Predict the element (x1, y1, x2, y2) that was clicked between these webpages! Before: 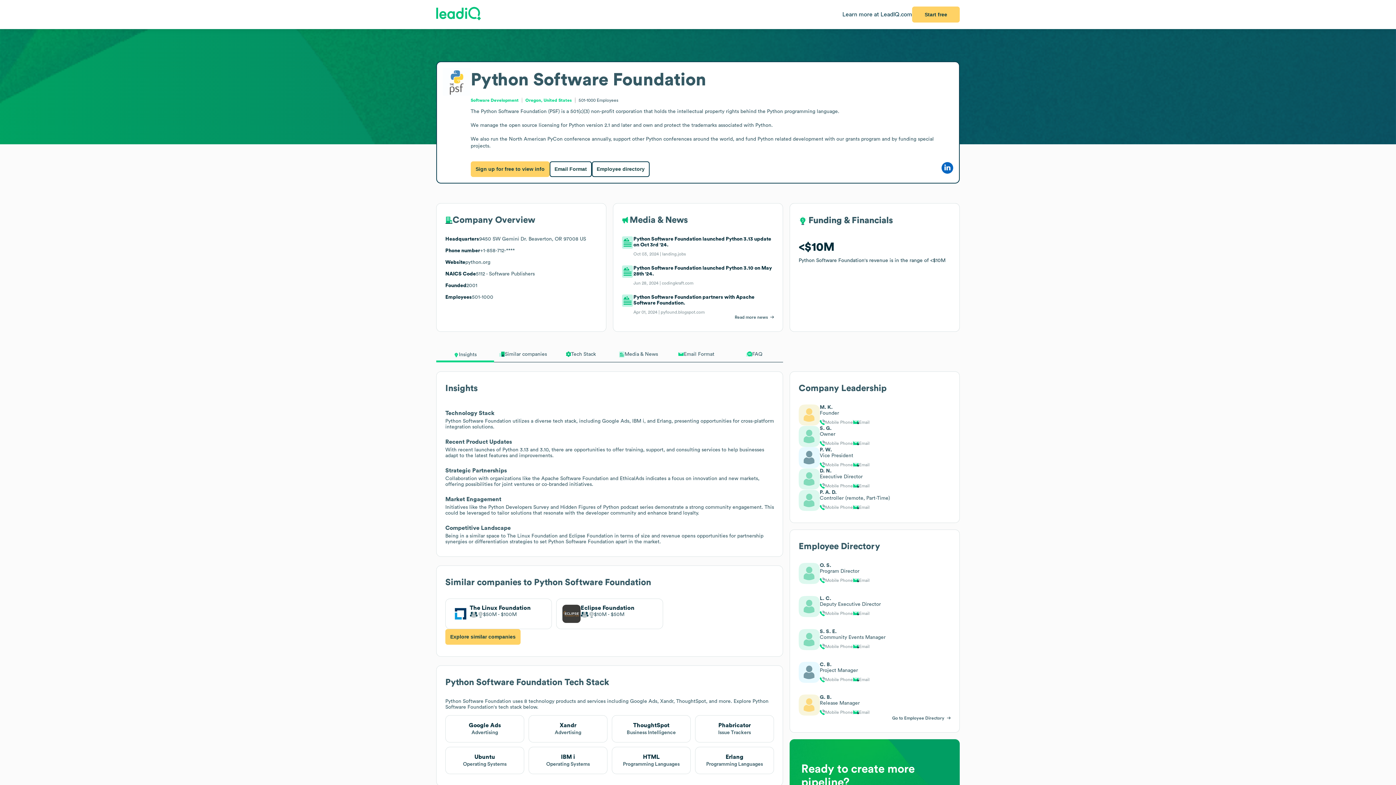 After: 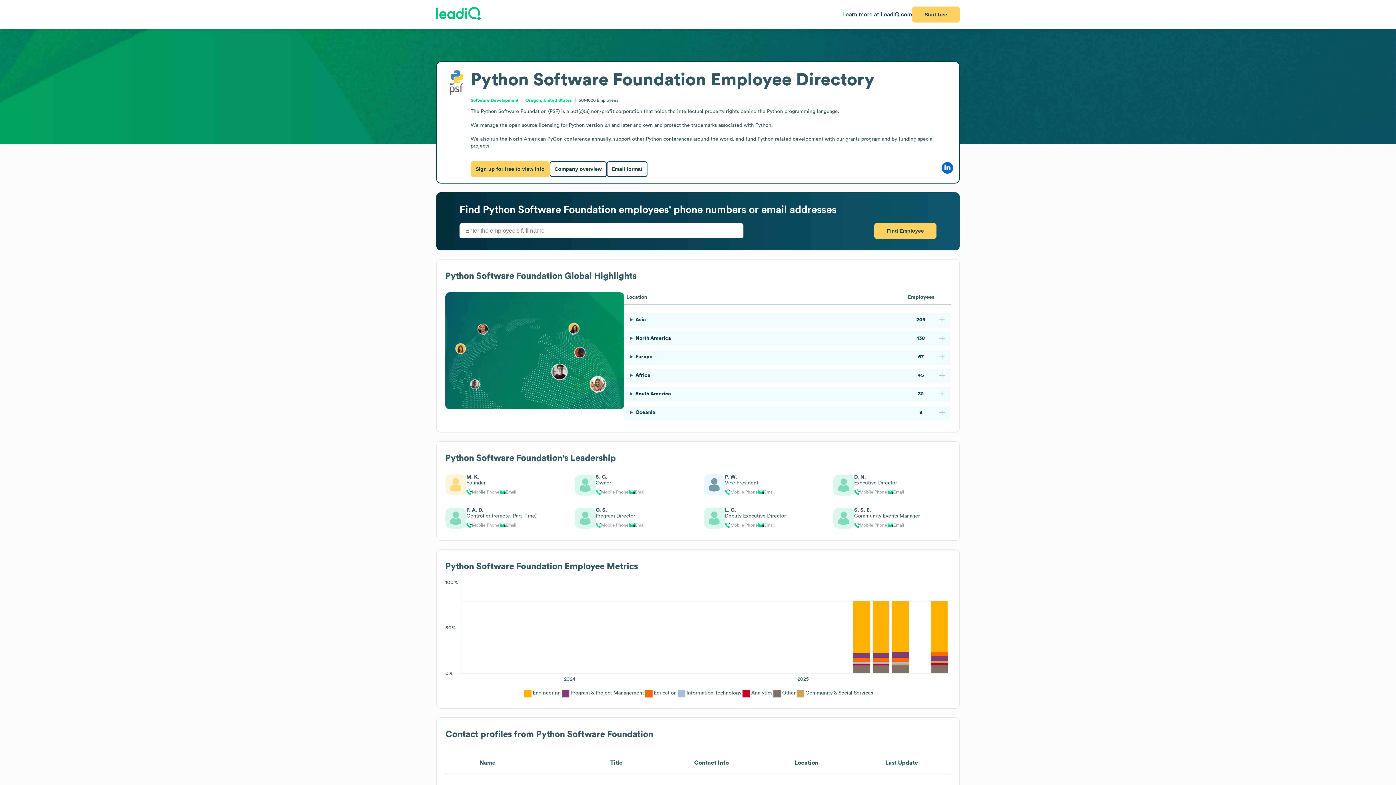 Action: label: Go to Employee Directory bbox: (892, 716, 944, 720)